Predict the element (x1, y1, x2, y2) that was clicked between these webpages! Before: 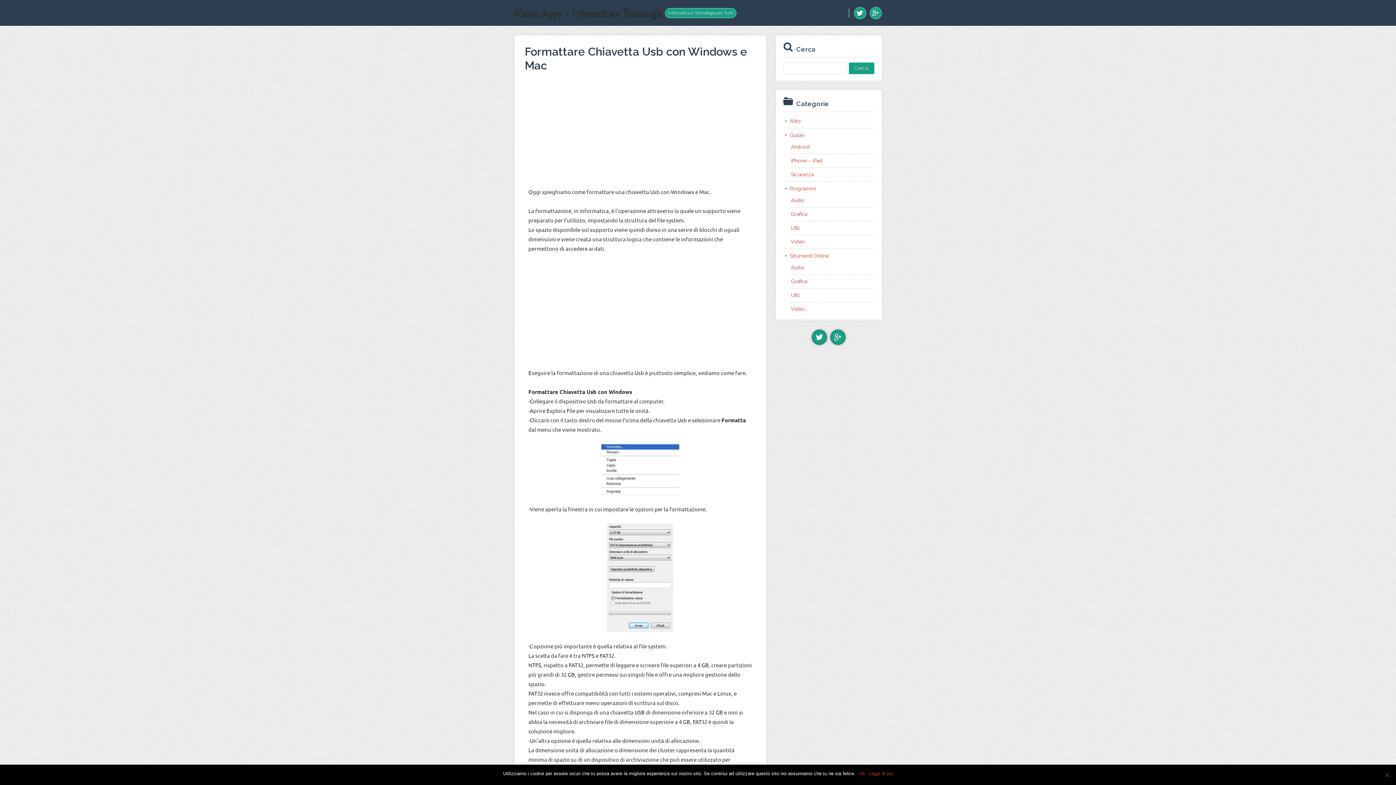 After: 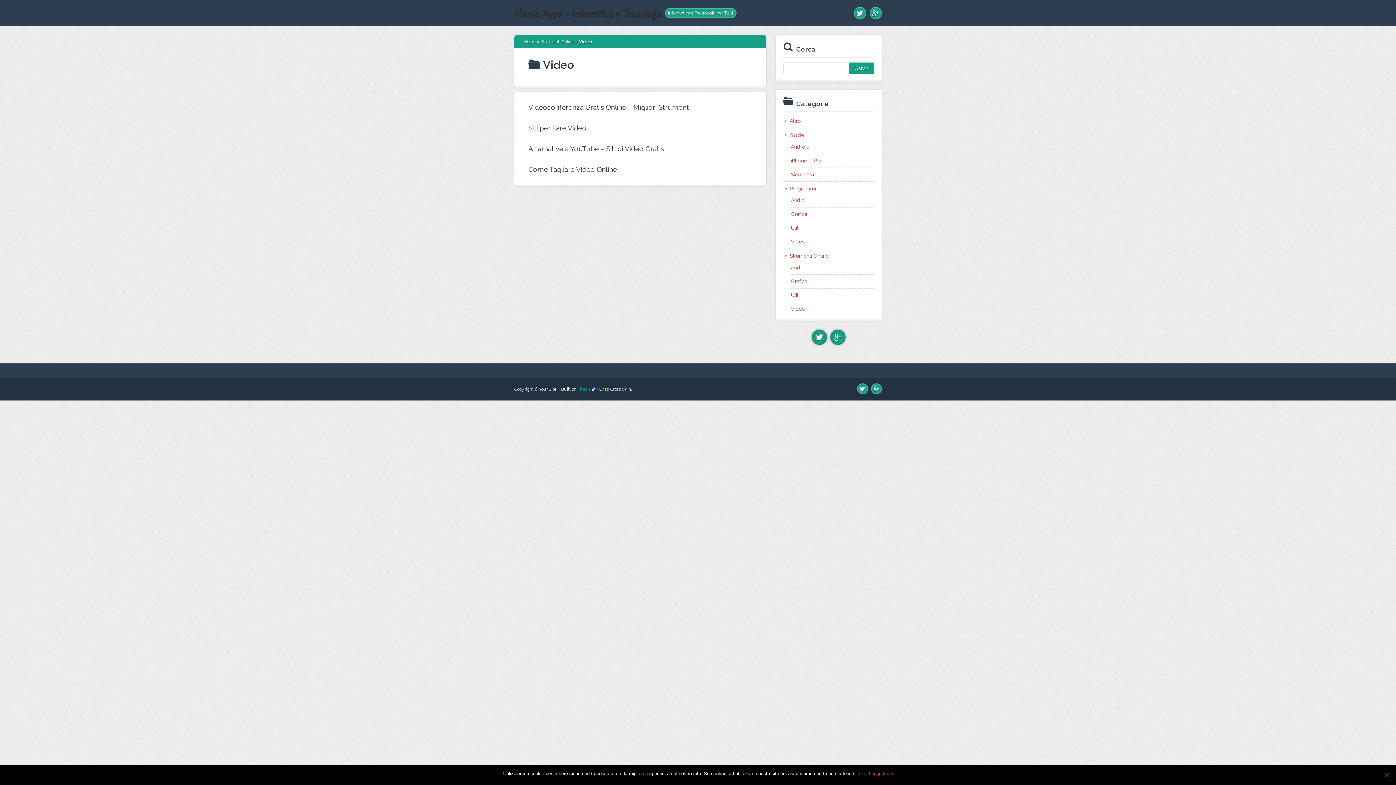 Action: bbox: (791, 306, 805, 312) label: Video